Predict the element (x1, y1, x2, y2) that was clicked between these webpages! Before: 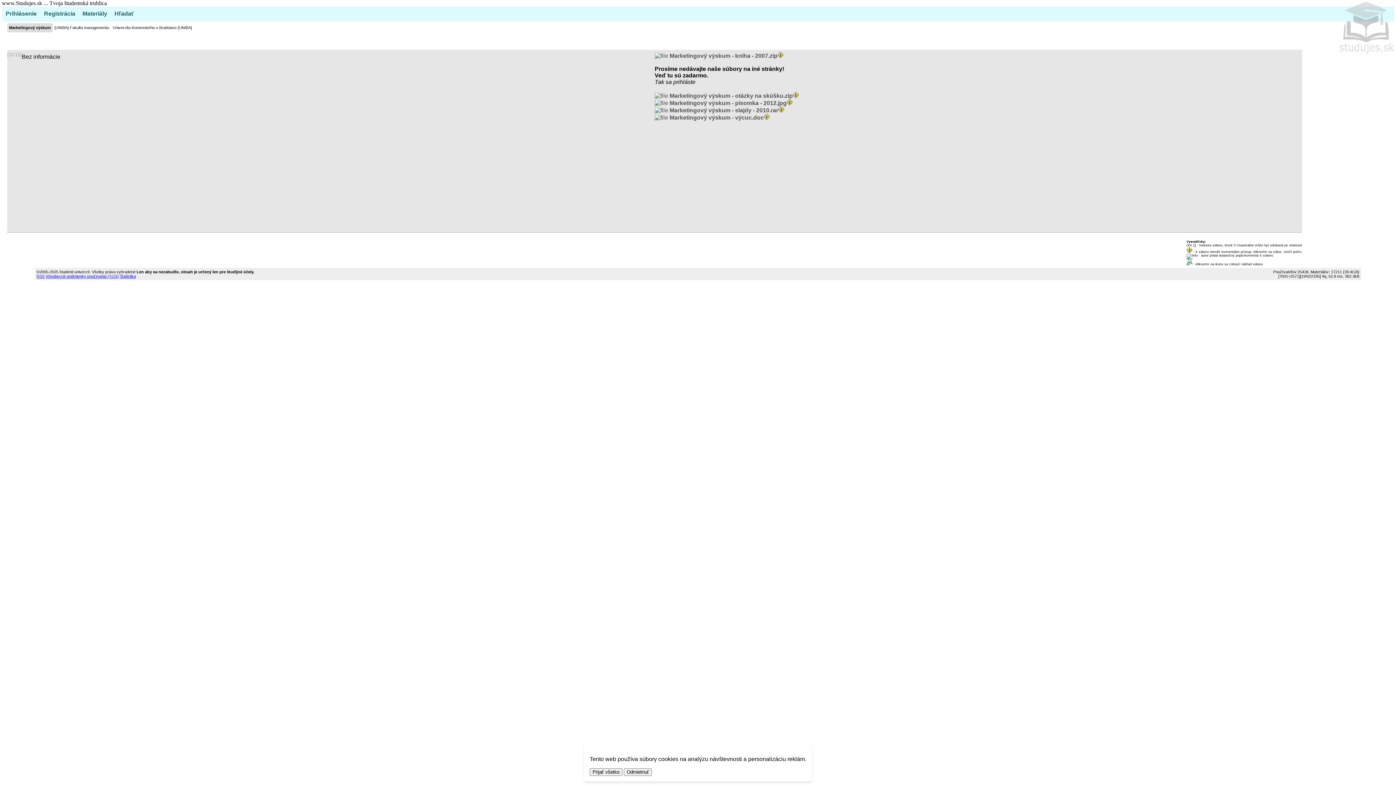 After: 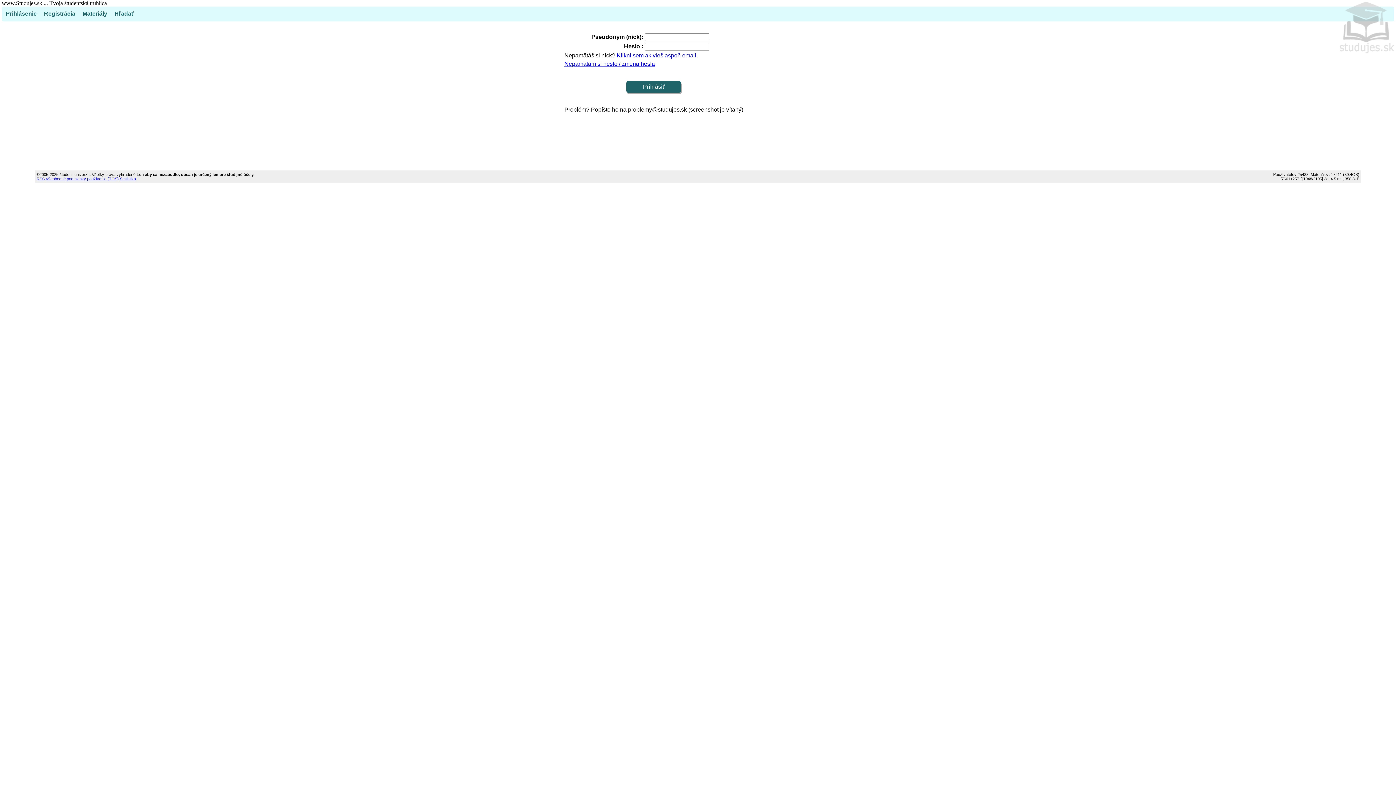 Action: label: Prihlásenie bbox: (2, 7, 40, 20)